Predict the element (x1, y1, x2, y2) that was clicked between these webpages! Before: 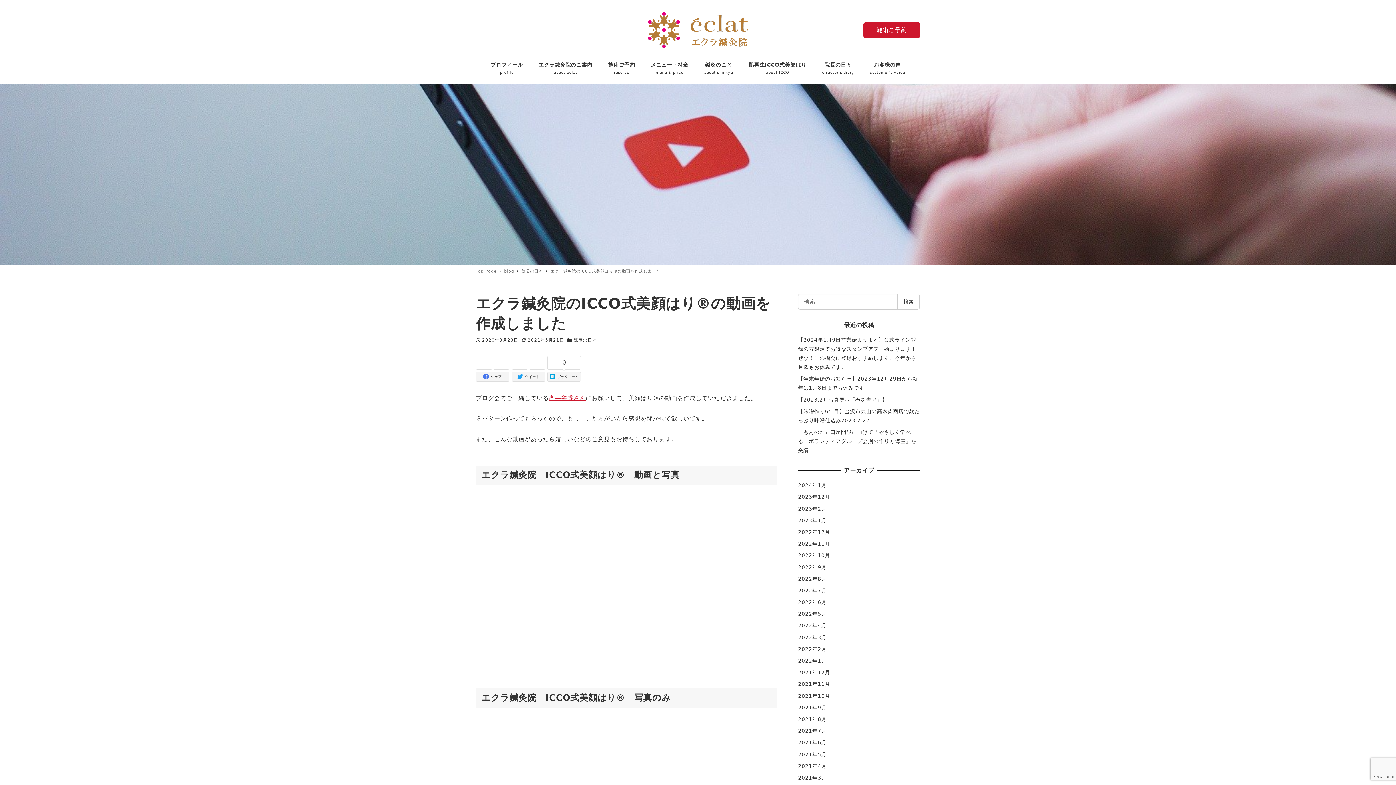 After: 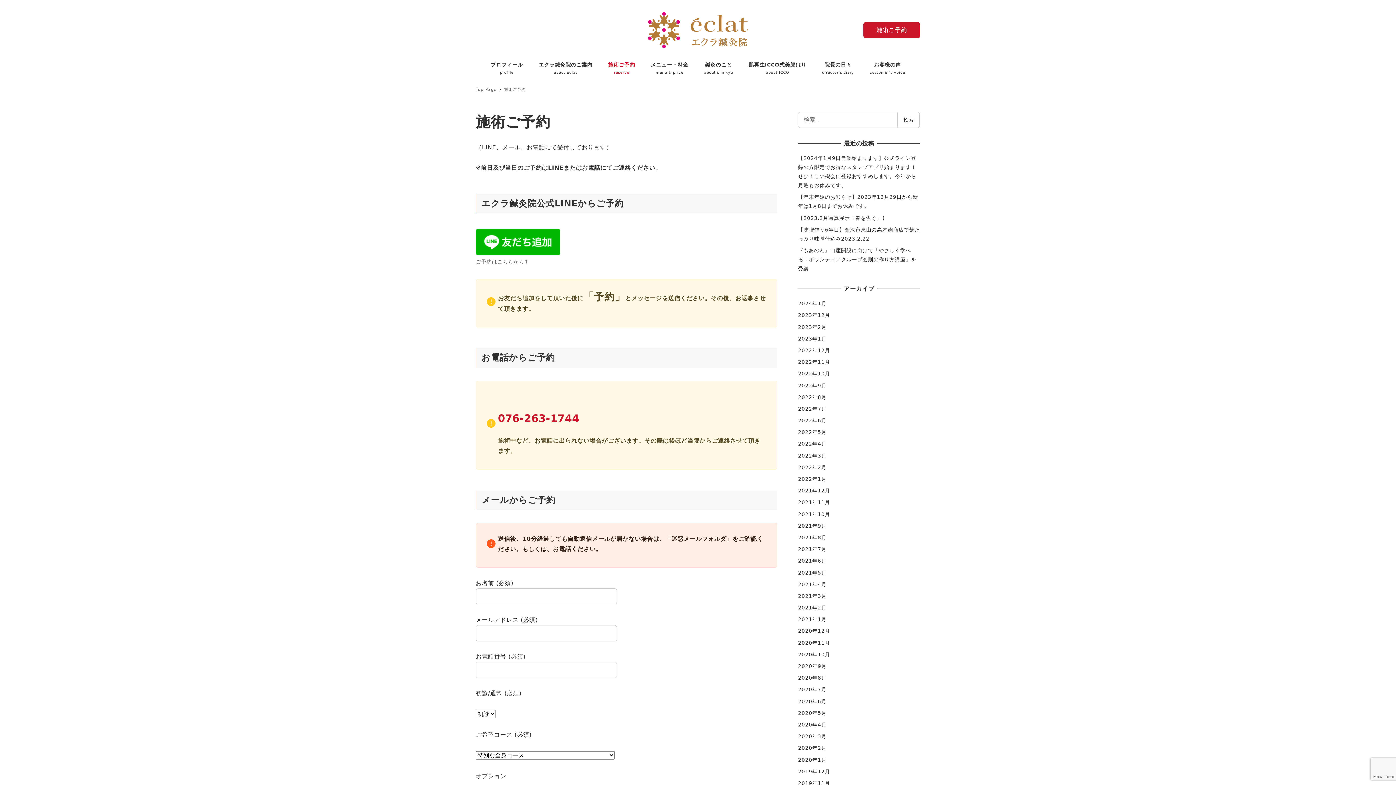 Action: label: 施術ご予約 bbox: (863, 22, 920, 38)